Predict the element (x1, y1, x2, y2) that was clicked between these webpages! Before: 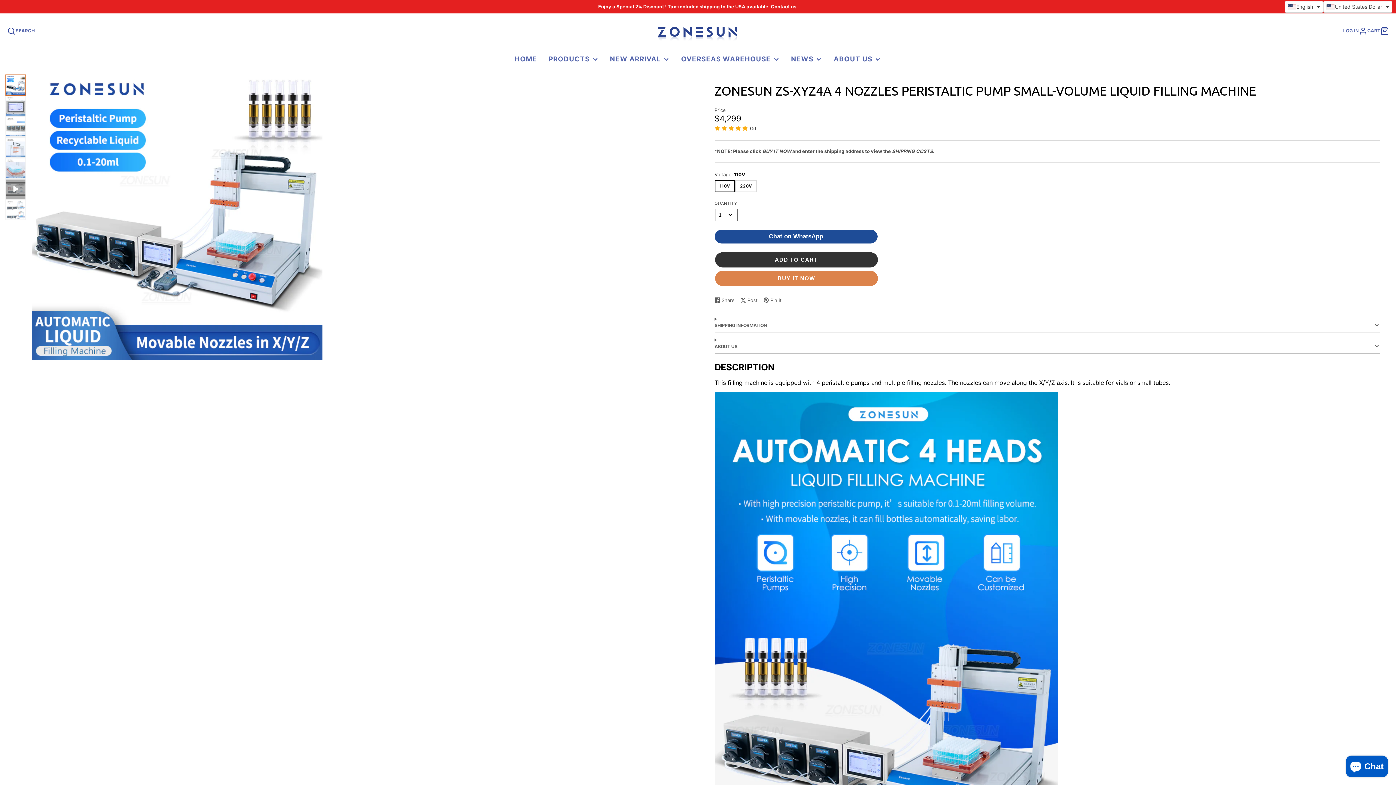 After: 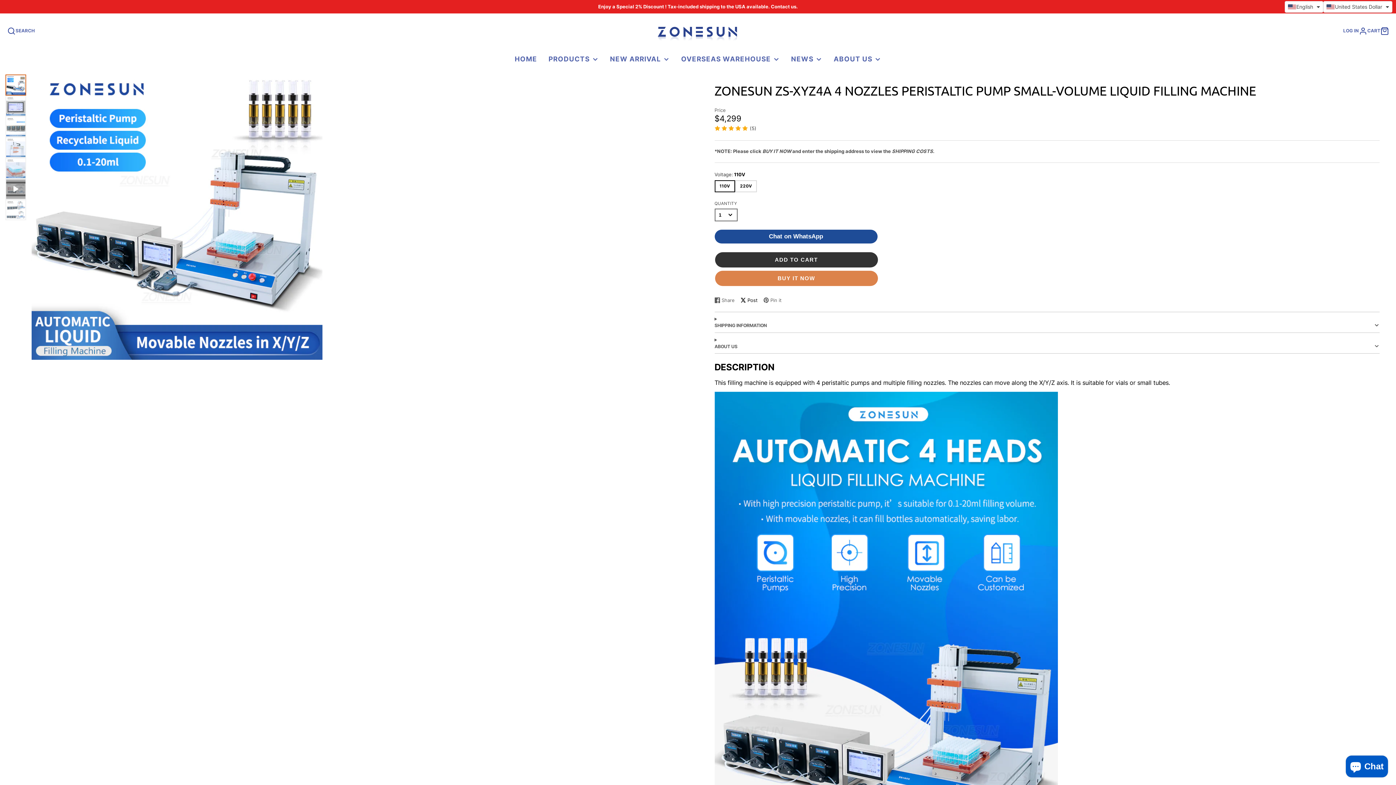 Action: bbox: (740, 296, 757, 303) label: Post
Post on X
Opens in a new window.